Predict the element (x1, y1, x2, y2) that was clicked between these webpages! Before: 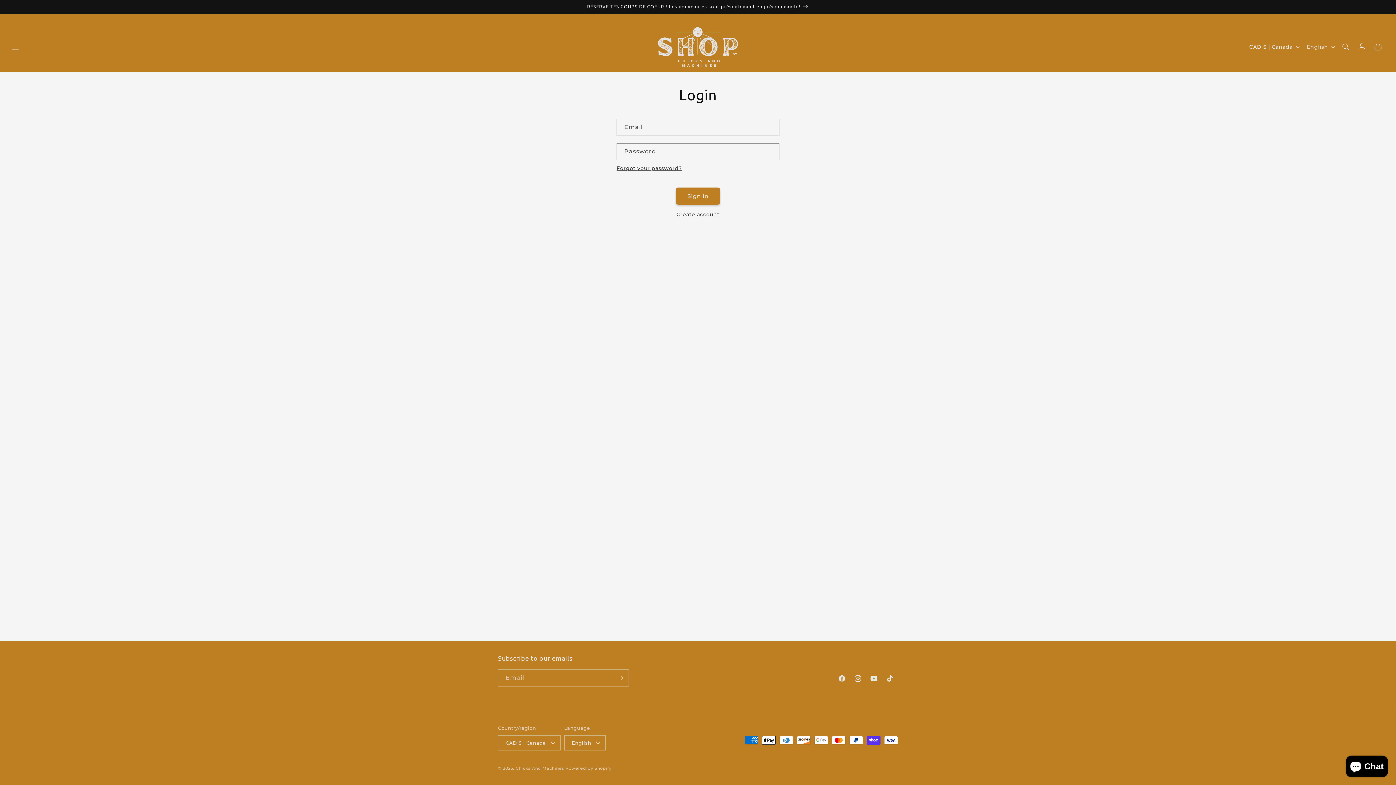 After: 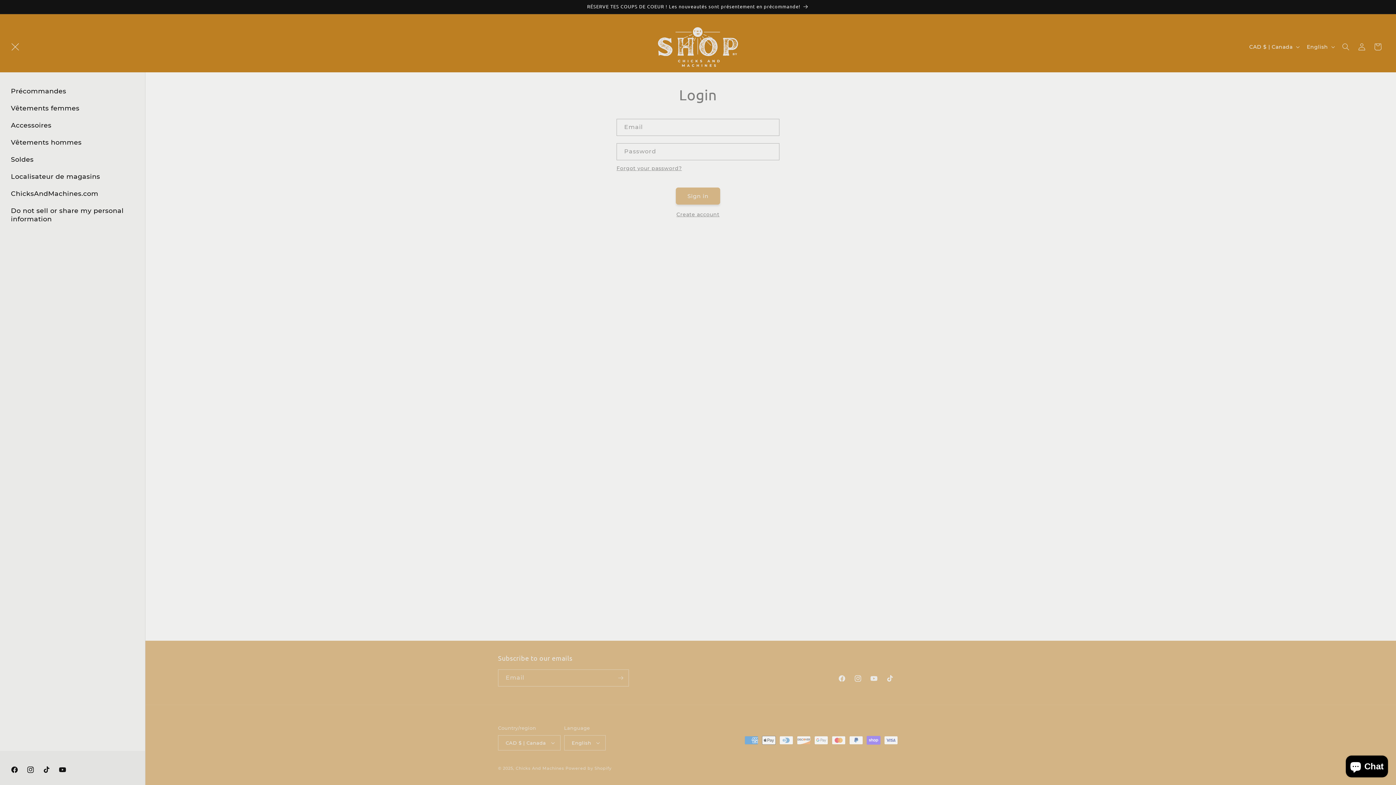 Action: bbox: (7, 38, 23, 54) label: Menu